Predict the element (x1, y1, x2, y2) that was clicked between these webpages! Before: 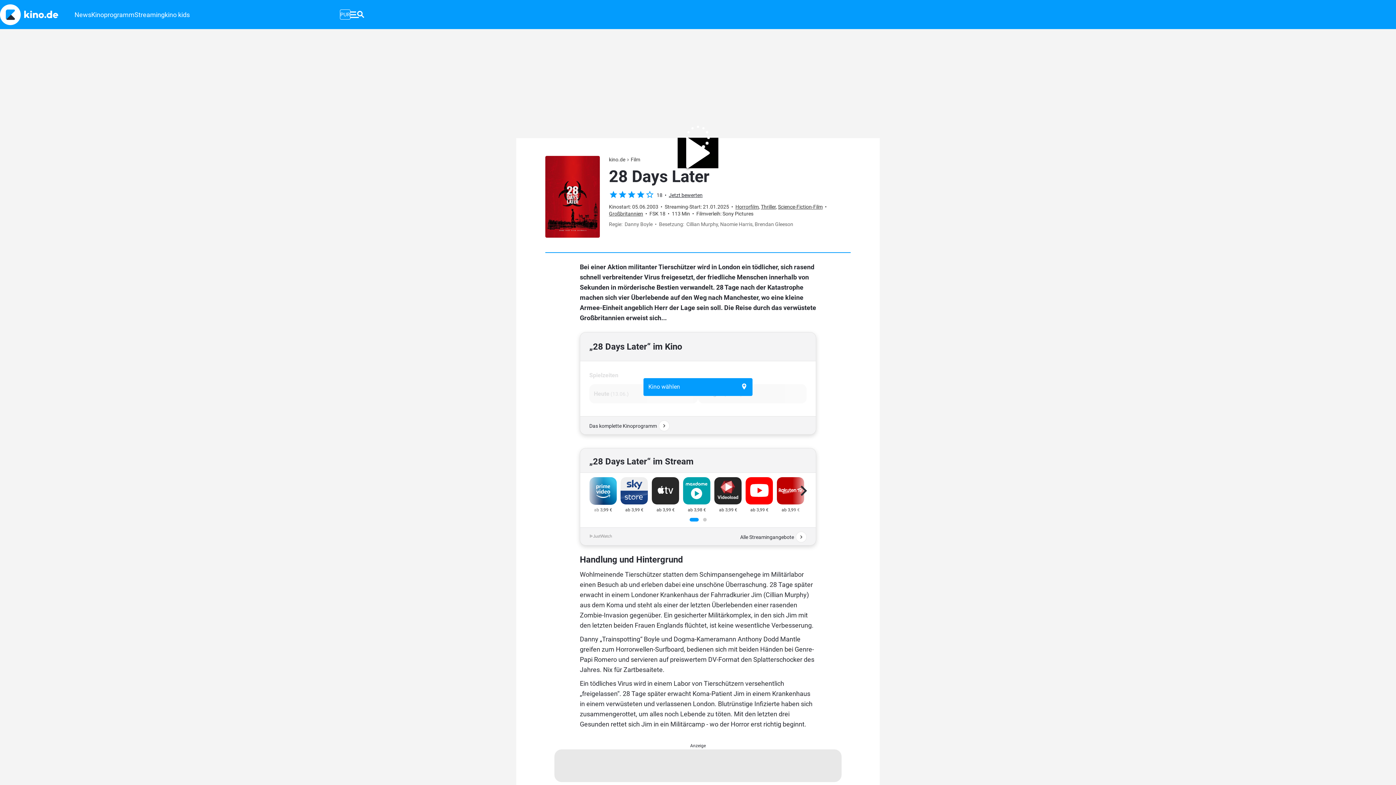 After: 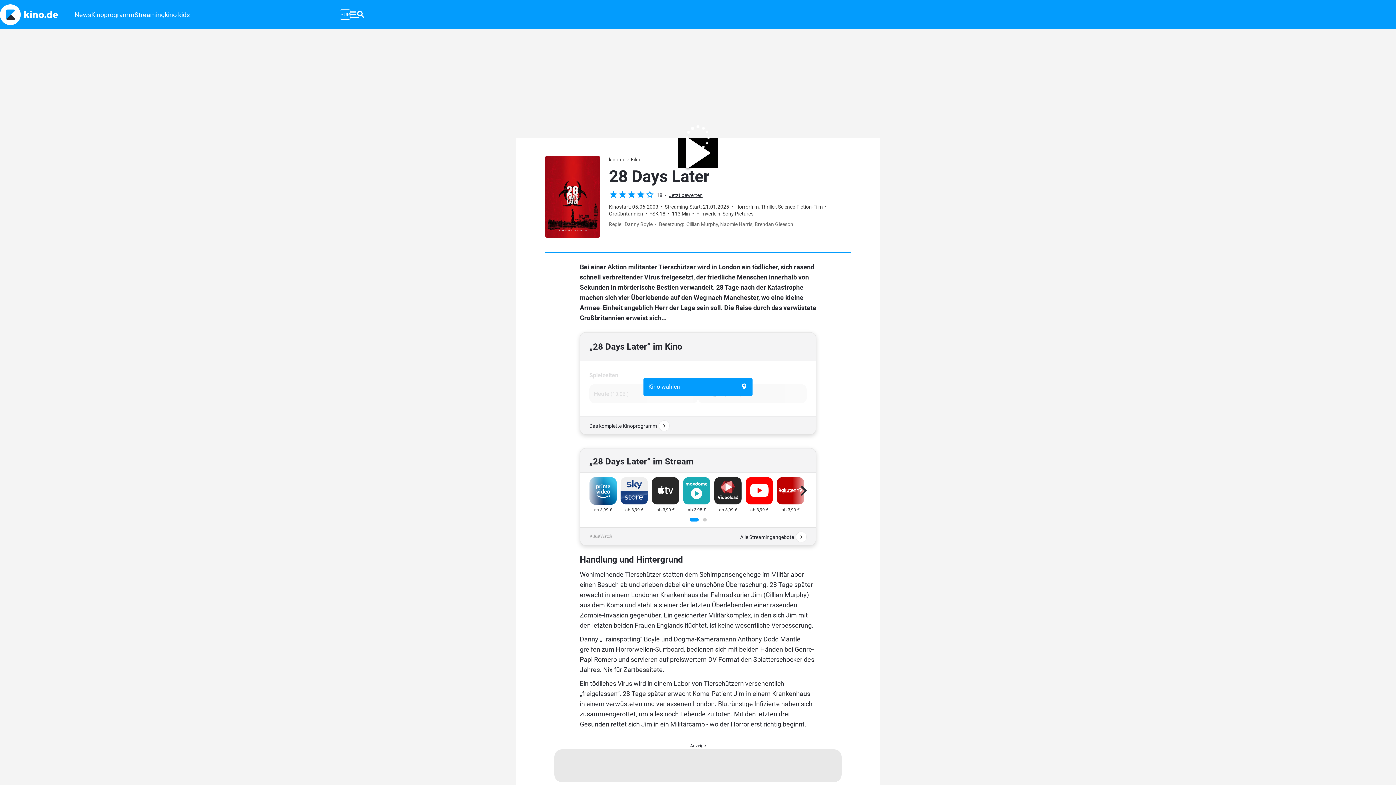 Action: label: ab 3,98 € bbox: (683, 506, 710, 513)